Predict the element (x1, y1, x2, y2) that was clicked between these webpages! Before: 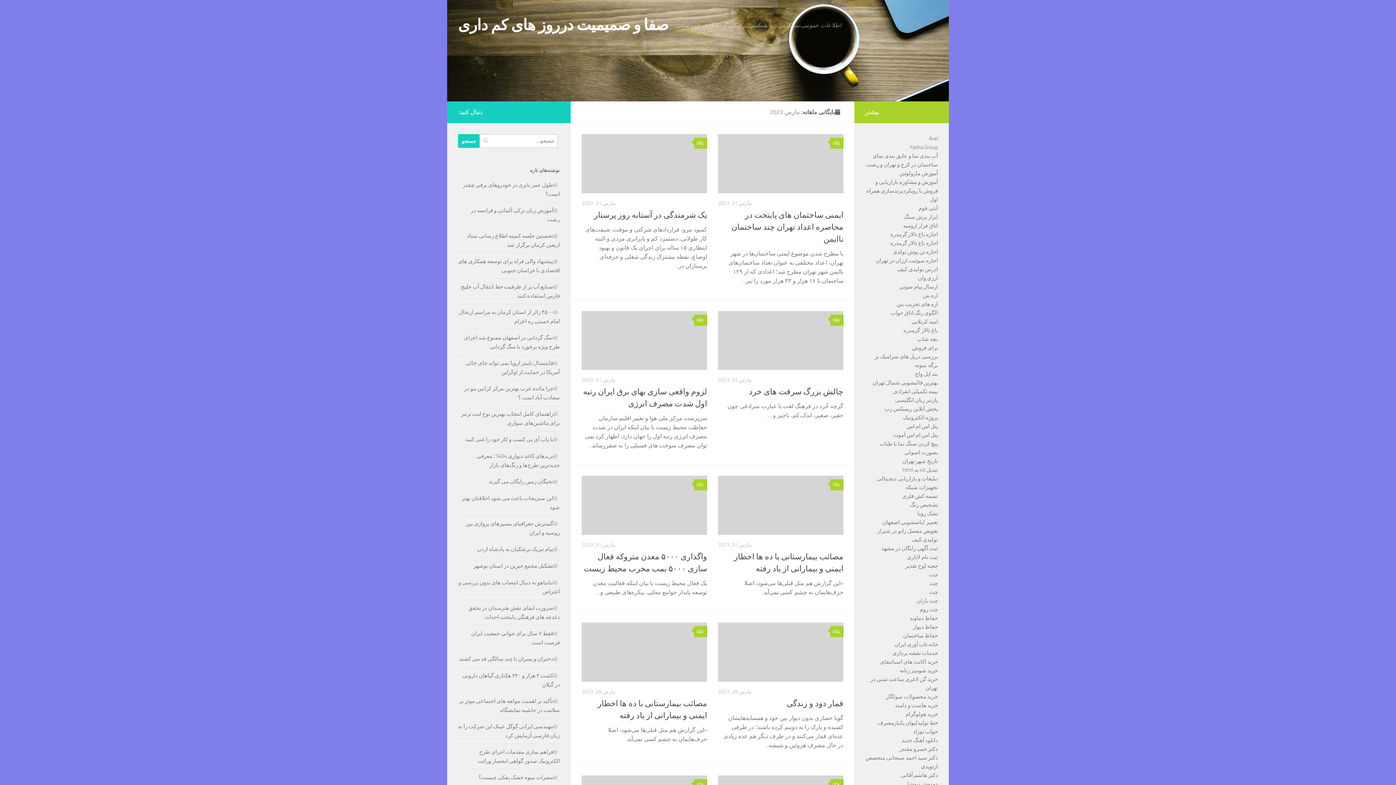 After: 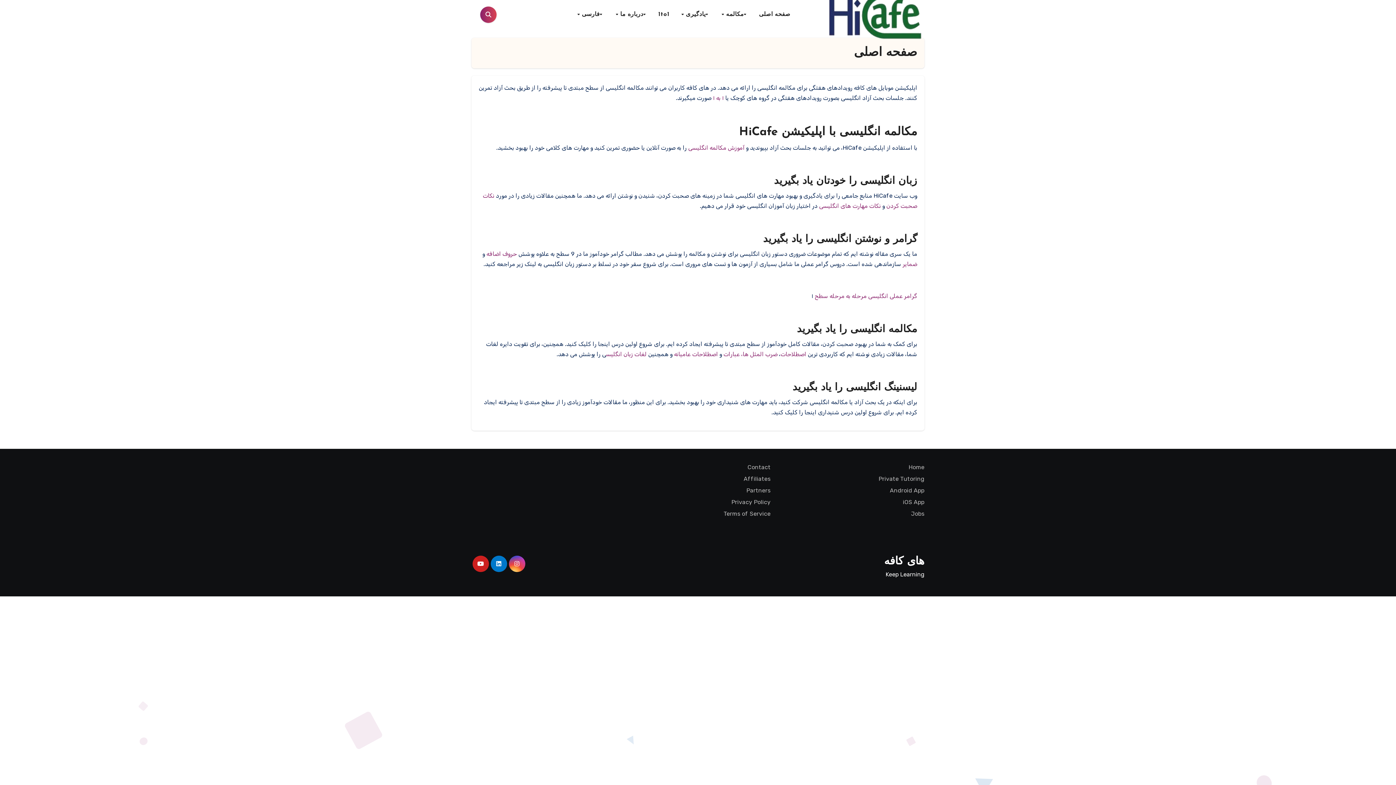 Action: label: پارتنر زبان انگلیسی bbox: (895, 397, 938, 403)